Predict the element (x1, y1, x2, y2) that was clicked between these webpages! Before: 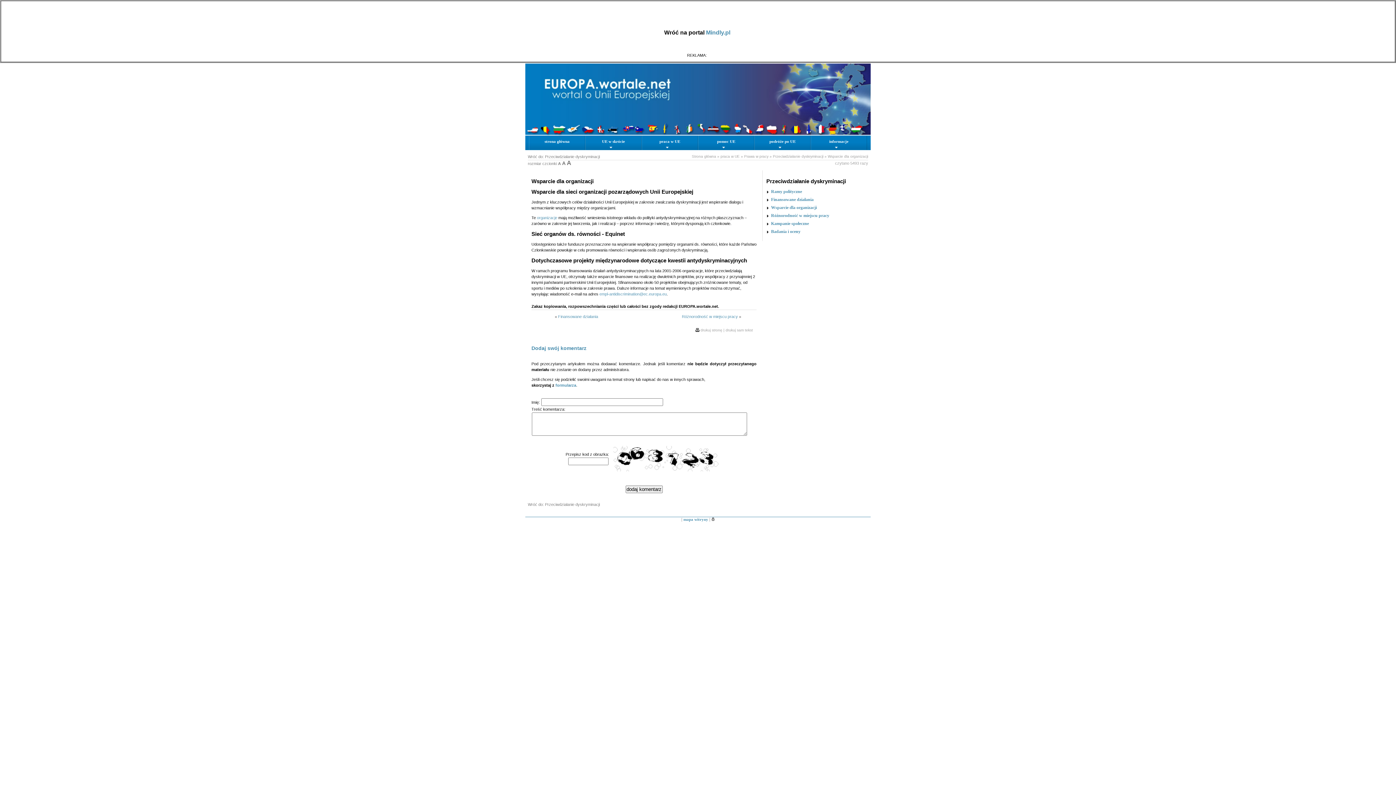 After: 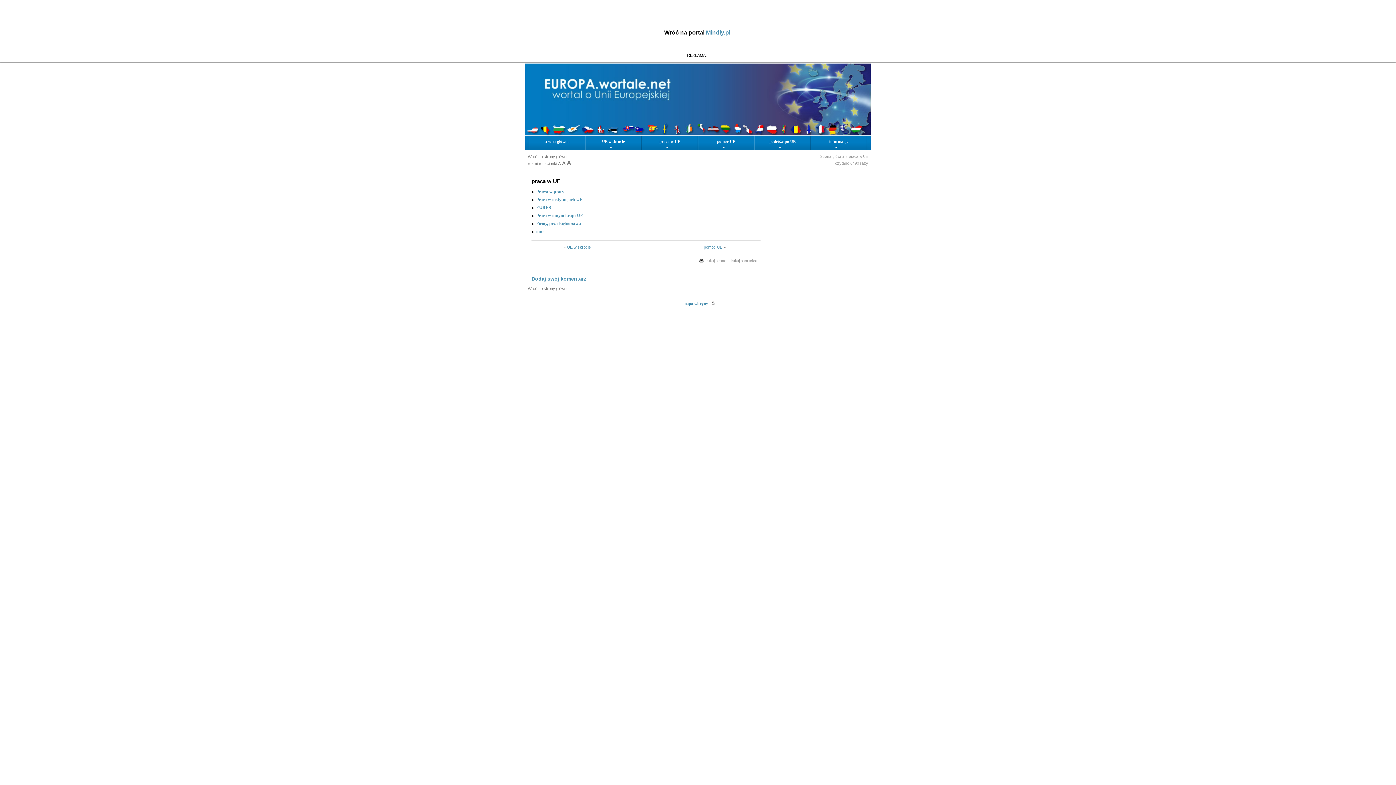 Action: bbox: (641, 135, 698, 150) label: praca w UE